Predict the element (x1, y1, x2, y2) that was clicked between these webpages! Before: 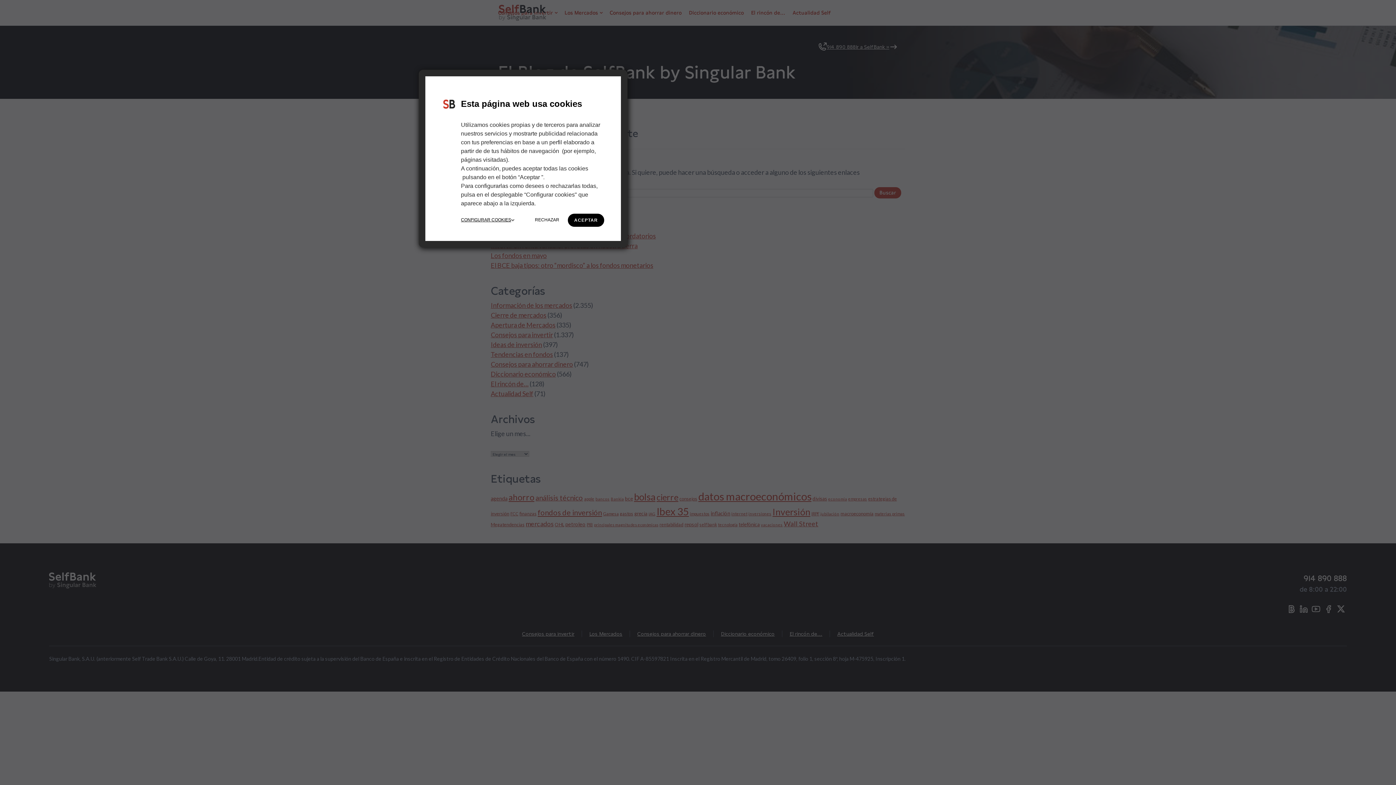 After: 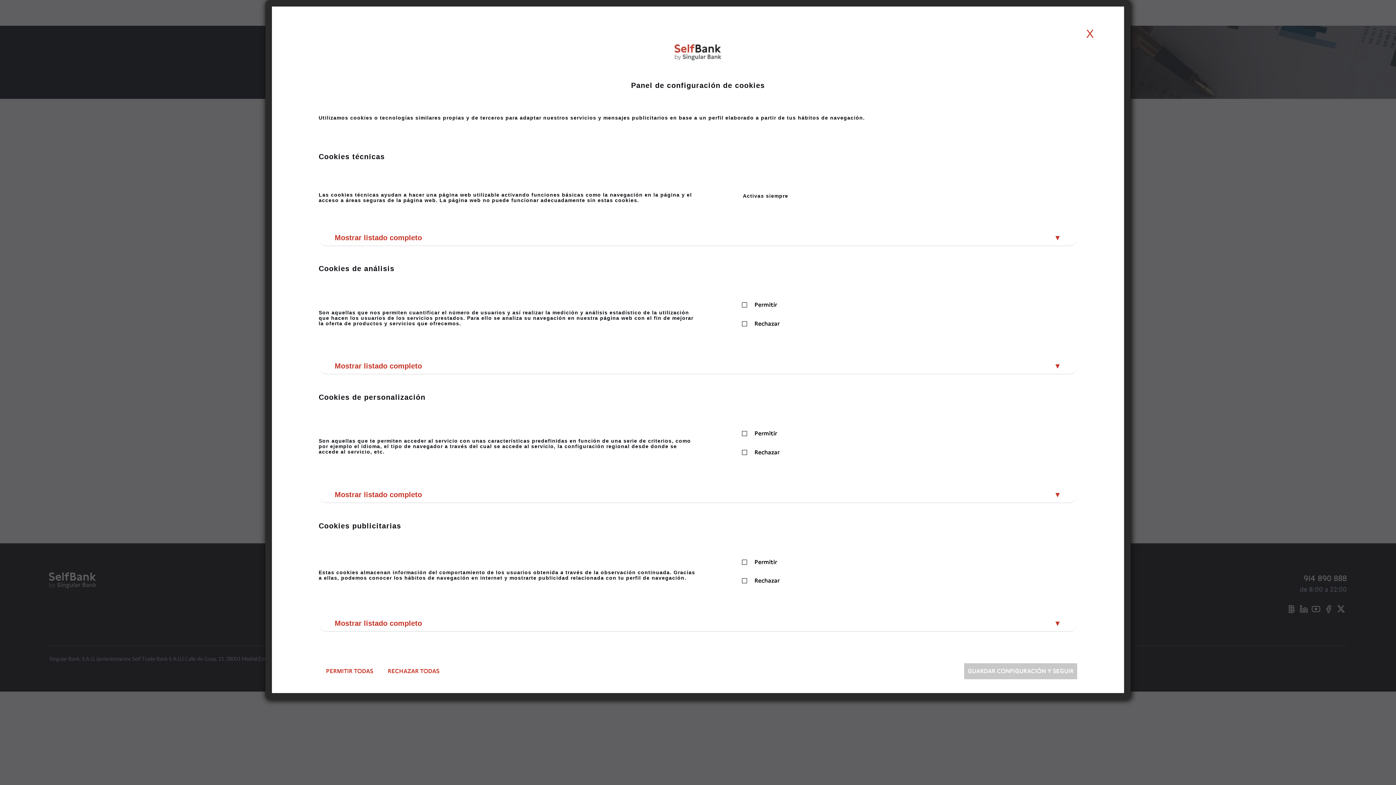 Action: label: CONFIGURAR COOKIES bbox: (461, 216, 514, 223)